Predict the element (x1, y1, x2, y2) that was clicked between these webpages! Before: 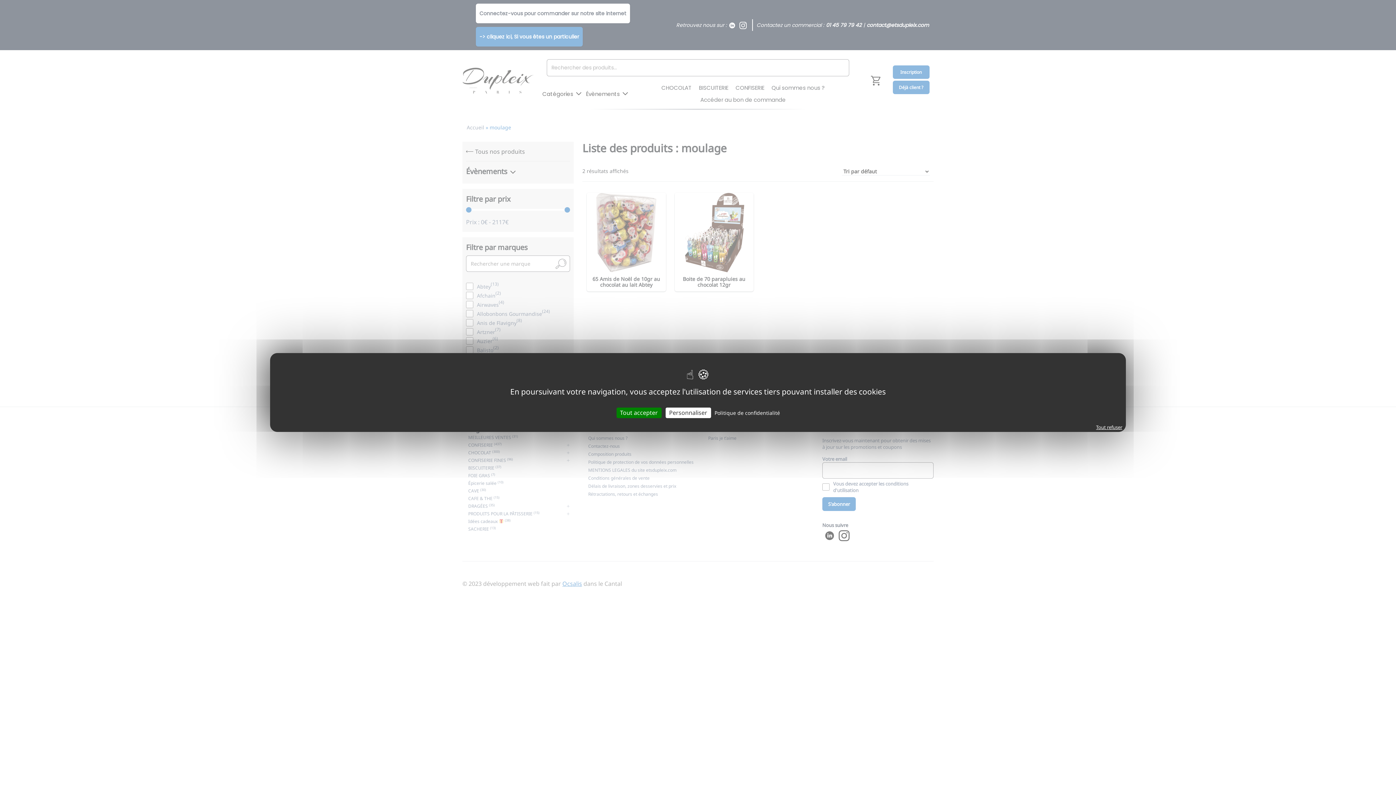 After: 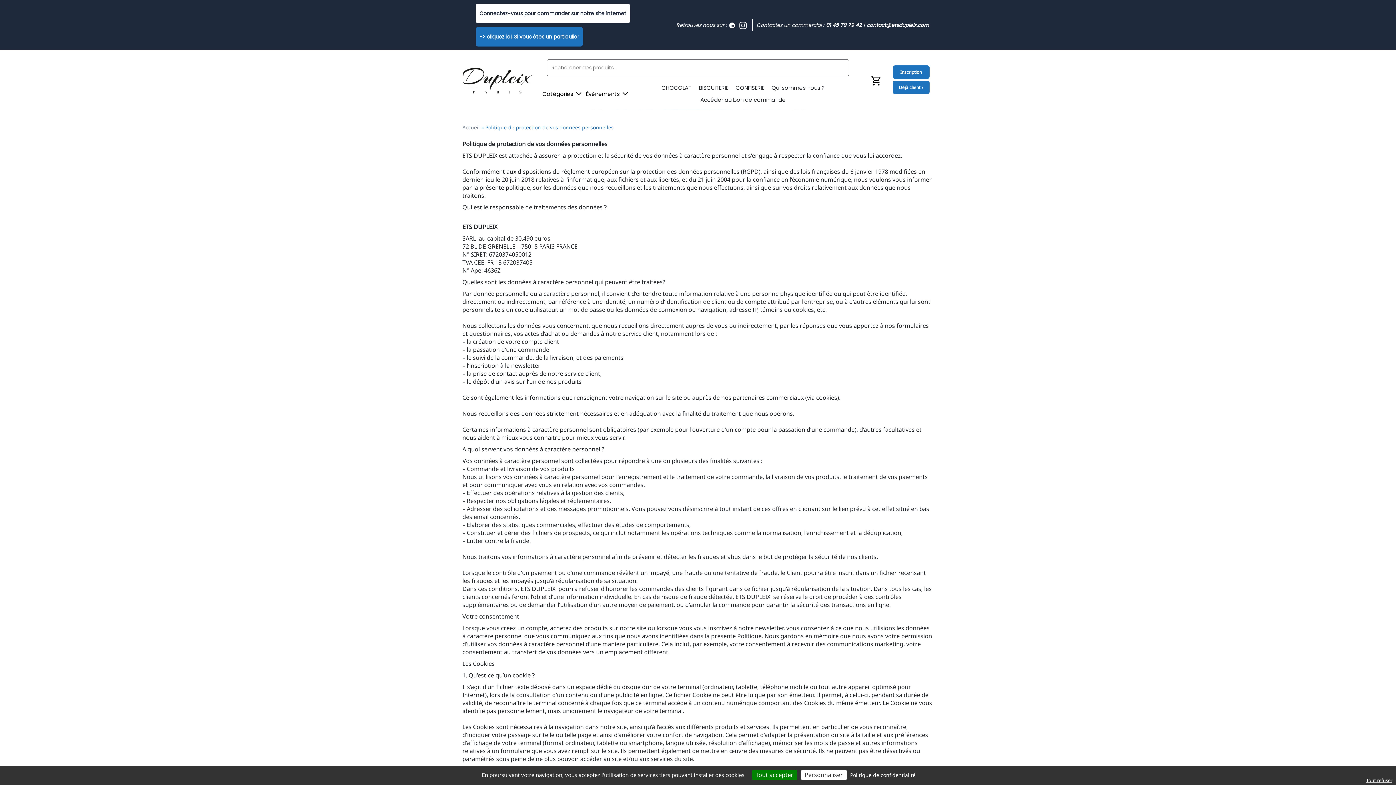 Action: bbox: (712, 409, 782, 416) label: Politique de confidentialité